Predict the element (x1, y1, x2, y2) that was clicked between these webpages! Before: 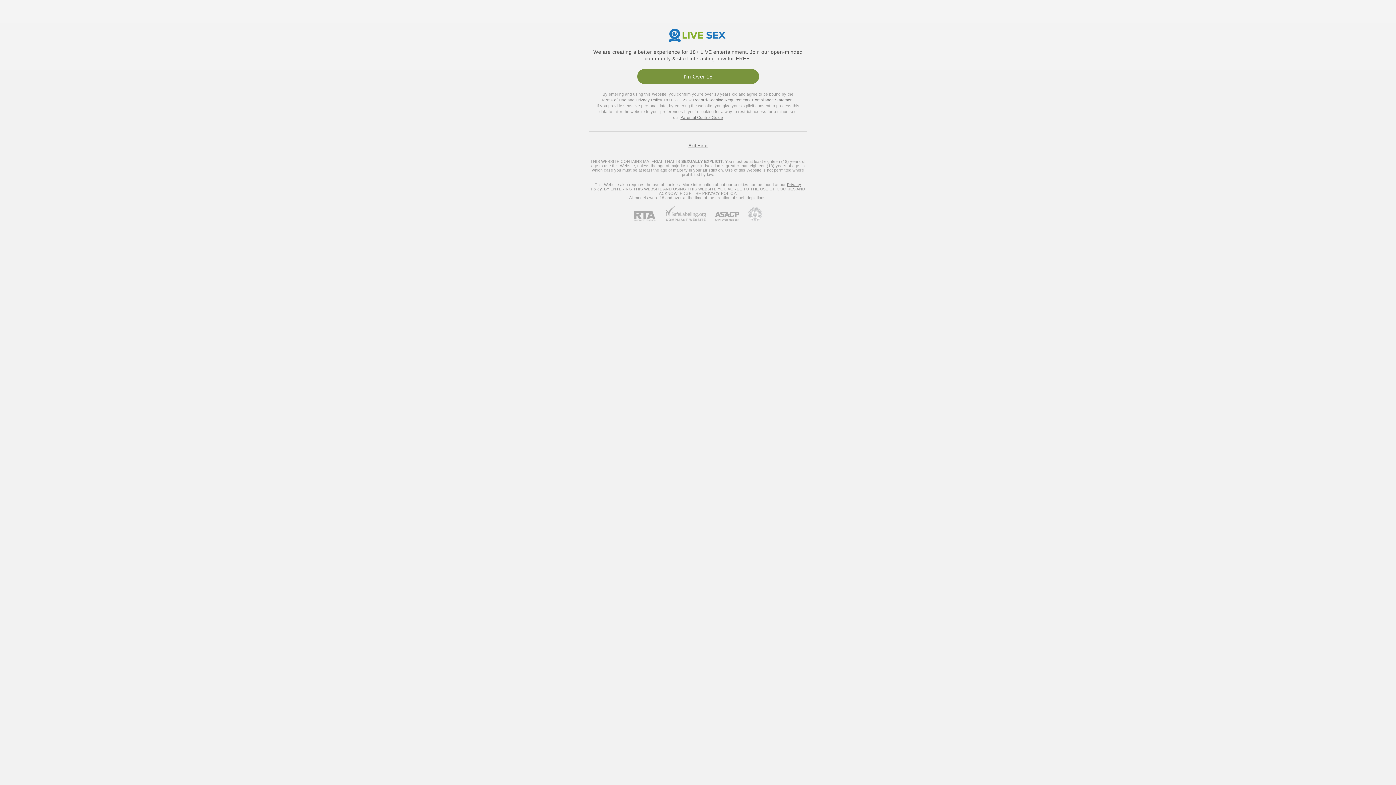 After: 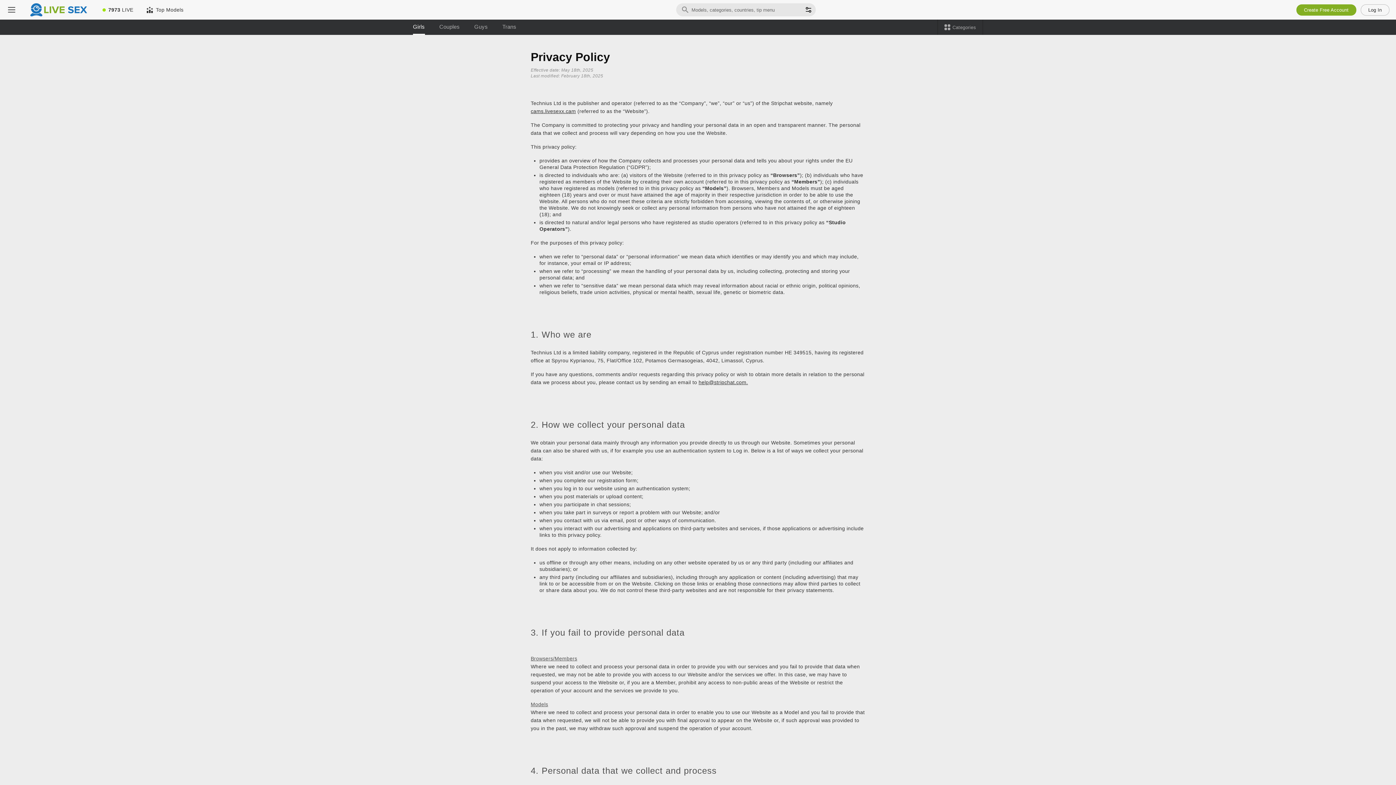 Action: label: Privacy Policy bbox: (635, 97, 662, 102)